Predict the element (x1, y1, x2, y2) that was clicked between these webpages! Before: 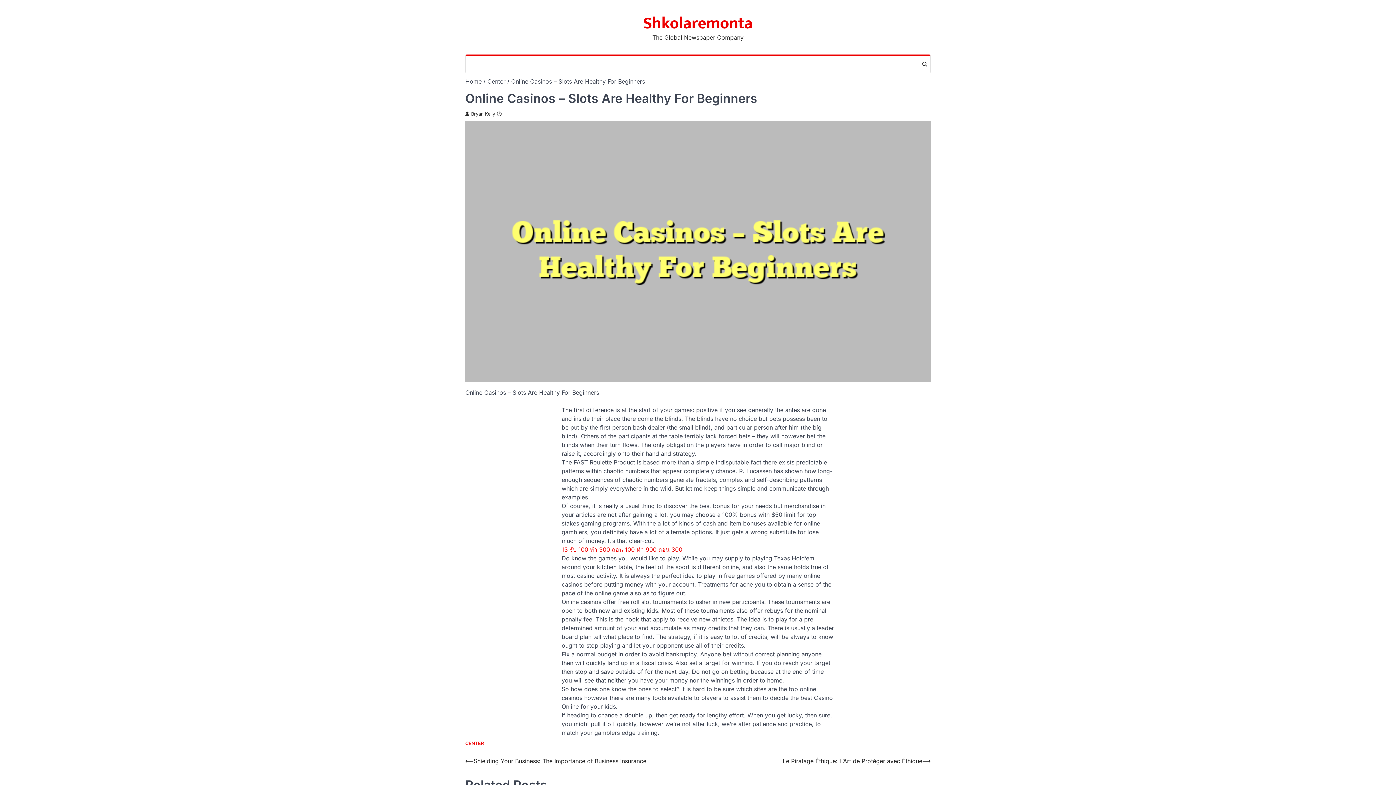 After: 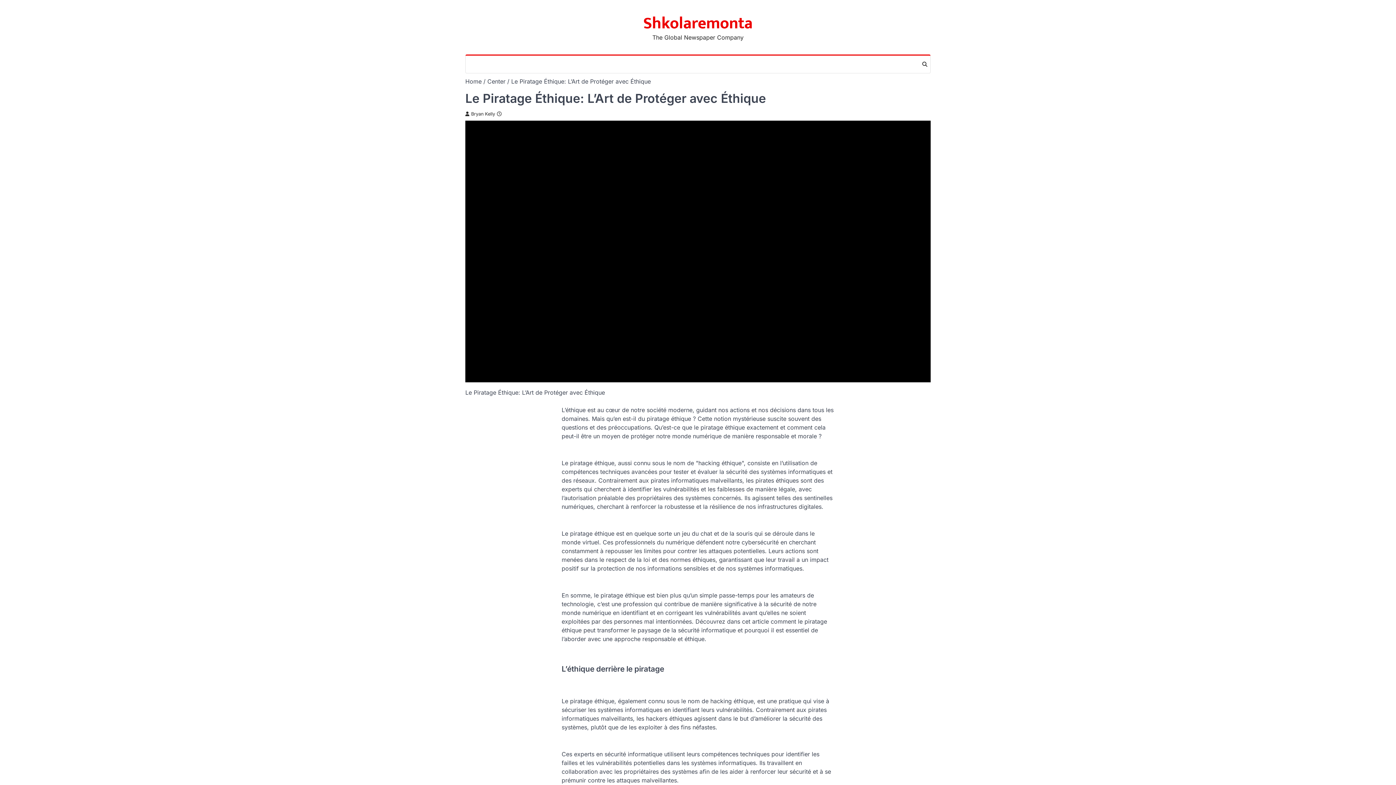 Action: label: Le Piratage Éthique: L’Art de Protéger avec Éthique
⟶ bbox: (782, 757, 930, 765)